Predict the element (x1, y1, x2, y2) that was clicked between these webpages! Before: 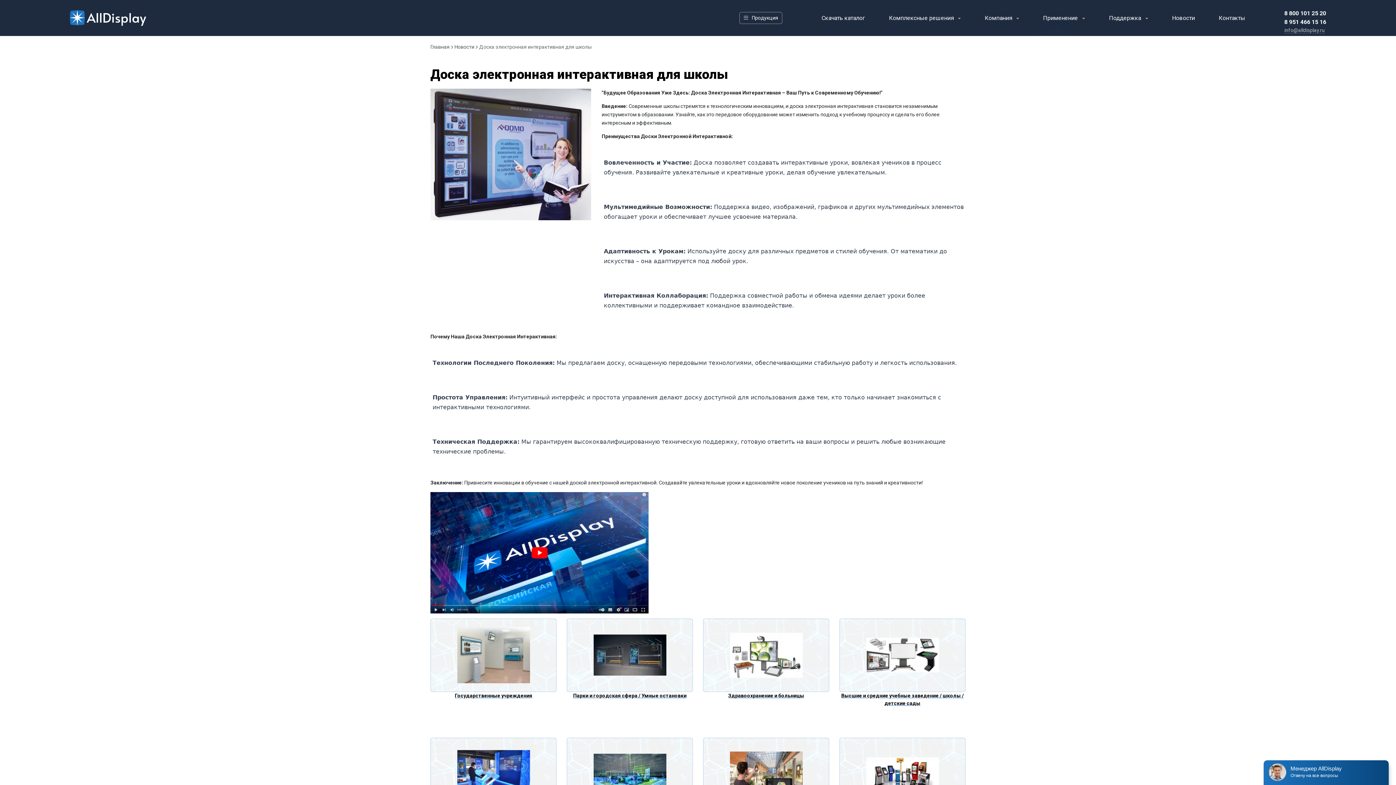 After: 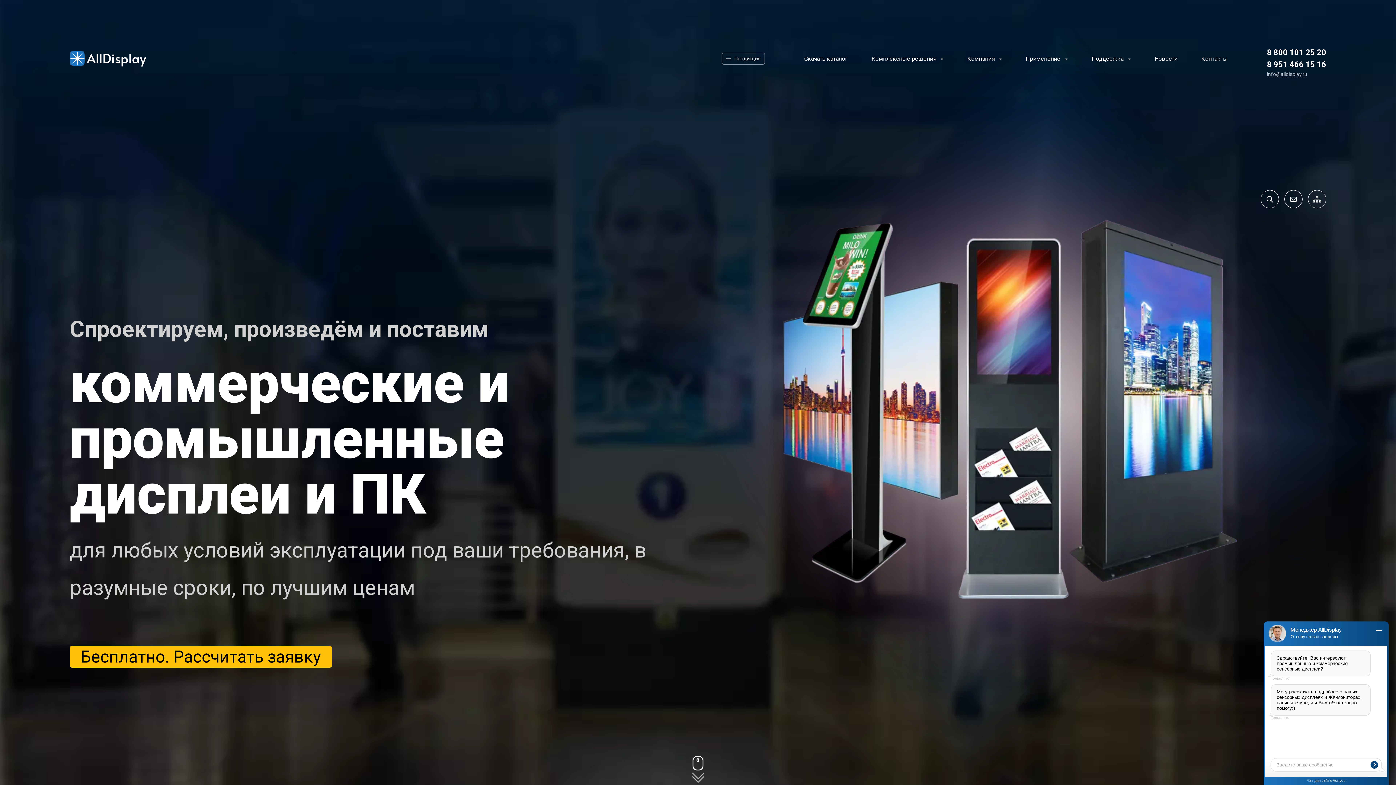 Action: bbox: (69, 14, 146, 20)